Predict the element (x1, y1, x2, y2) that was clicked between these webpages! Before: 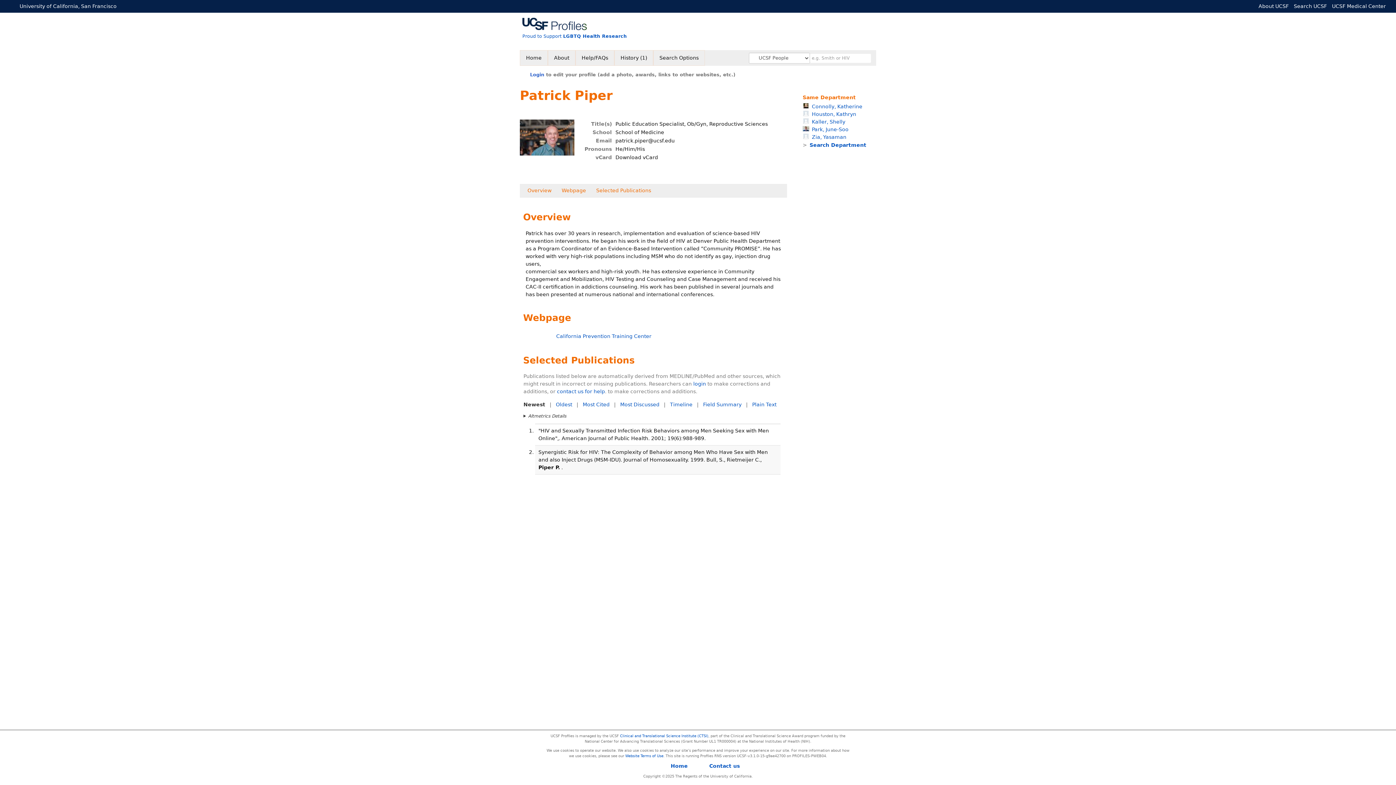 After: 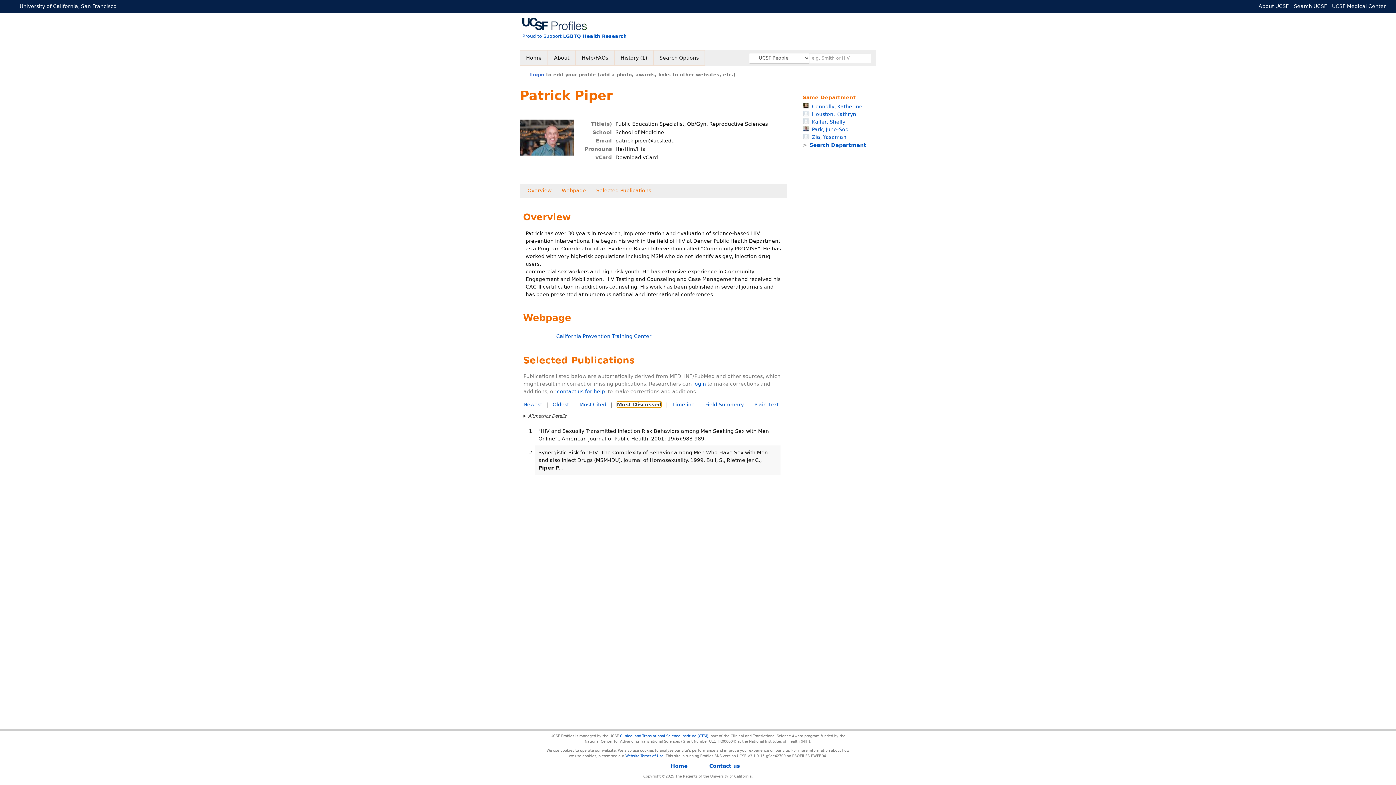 Action: bbox: (620, 401, 659, 407) label: Most Discussed